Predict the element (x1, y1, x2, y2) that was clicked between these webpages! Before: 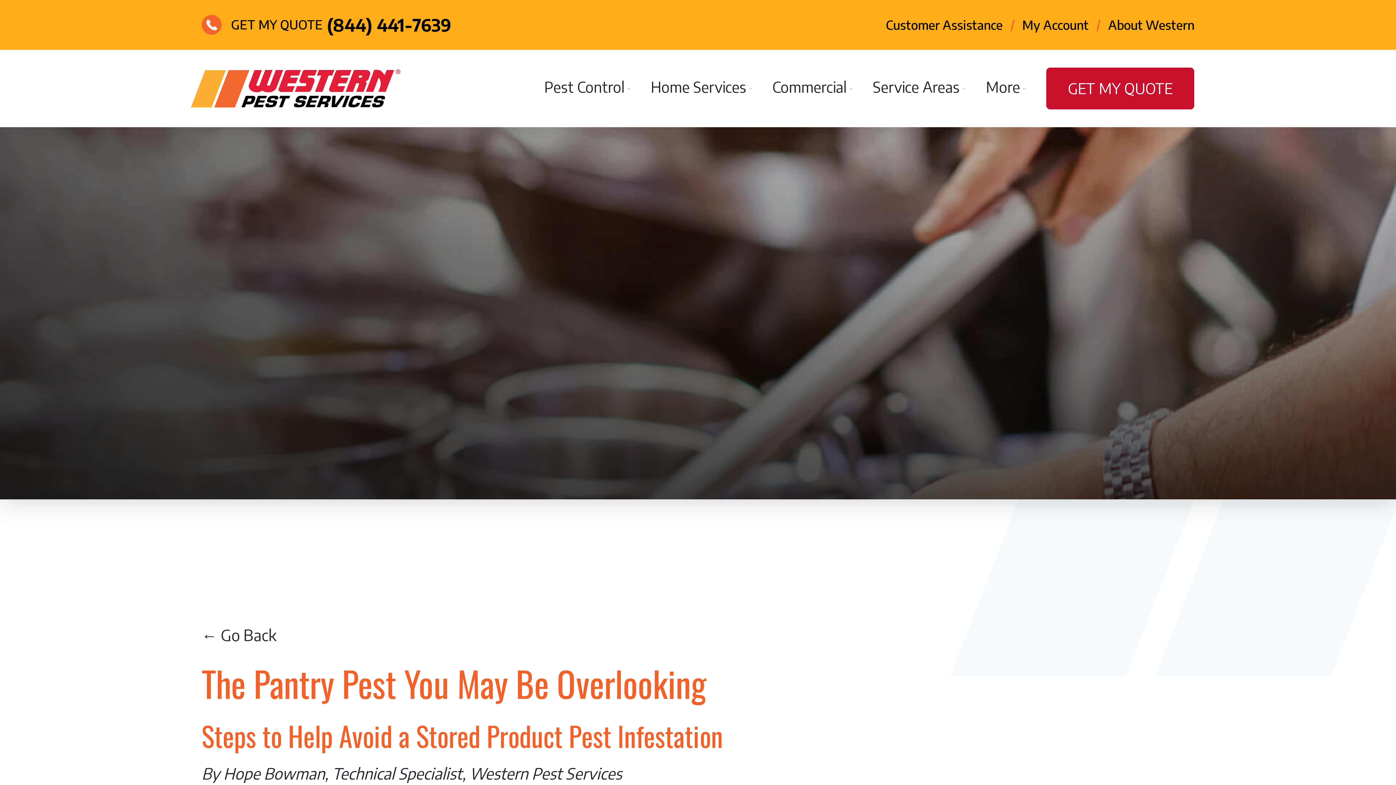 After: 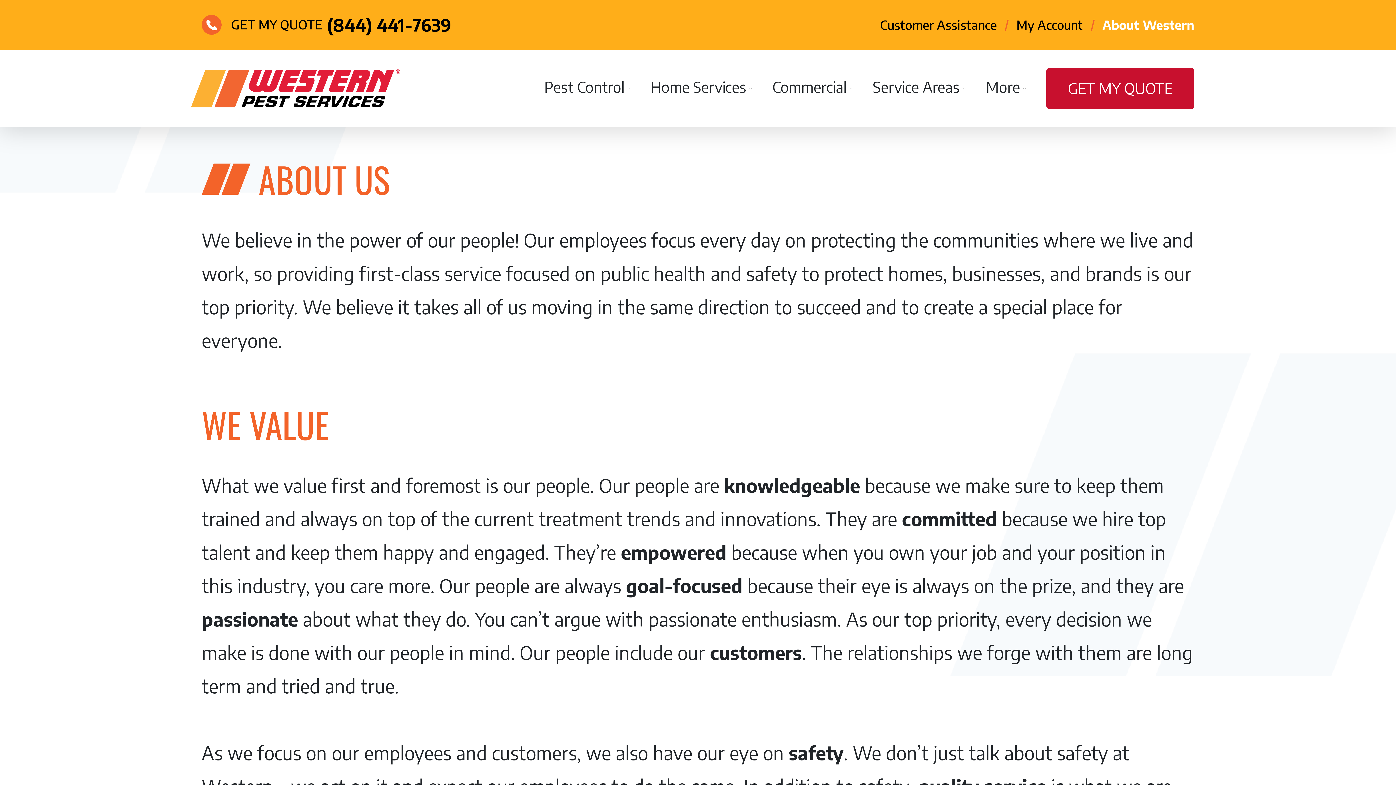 Action: bbox: (1108, 17, 1194, 32) label: About Western